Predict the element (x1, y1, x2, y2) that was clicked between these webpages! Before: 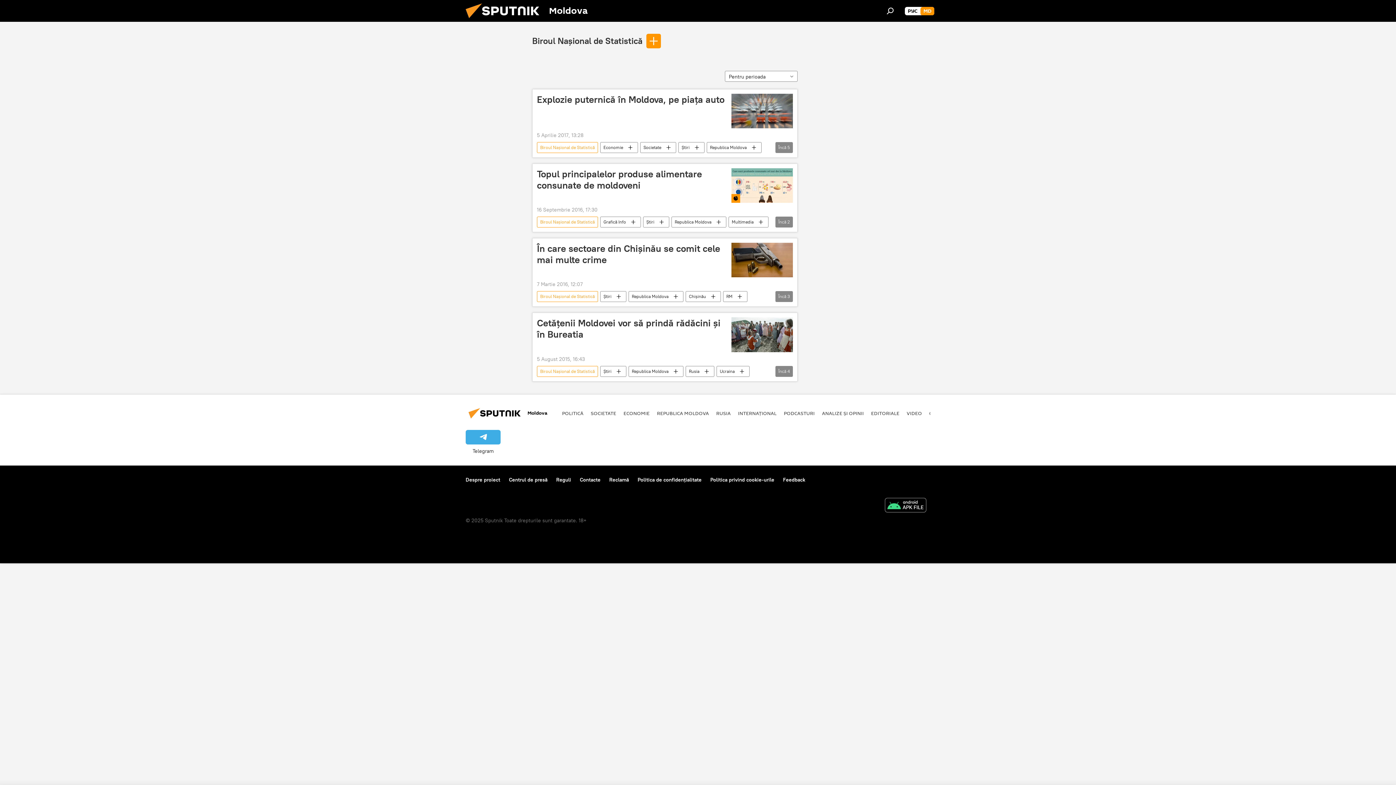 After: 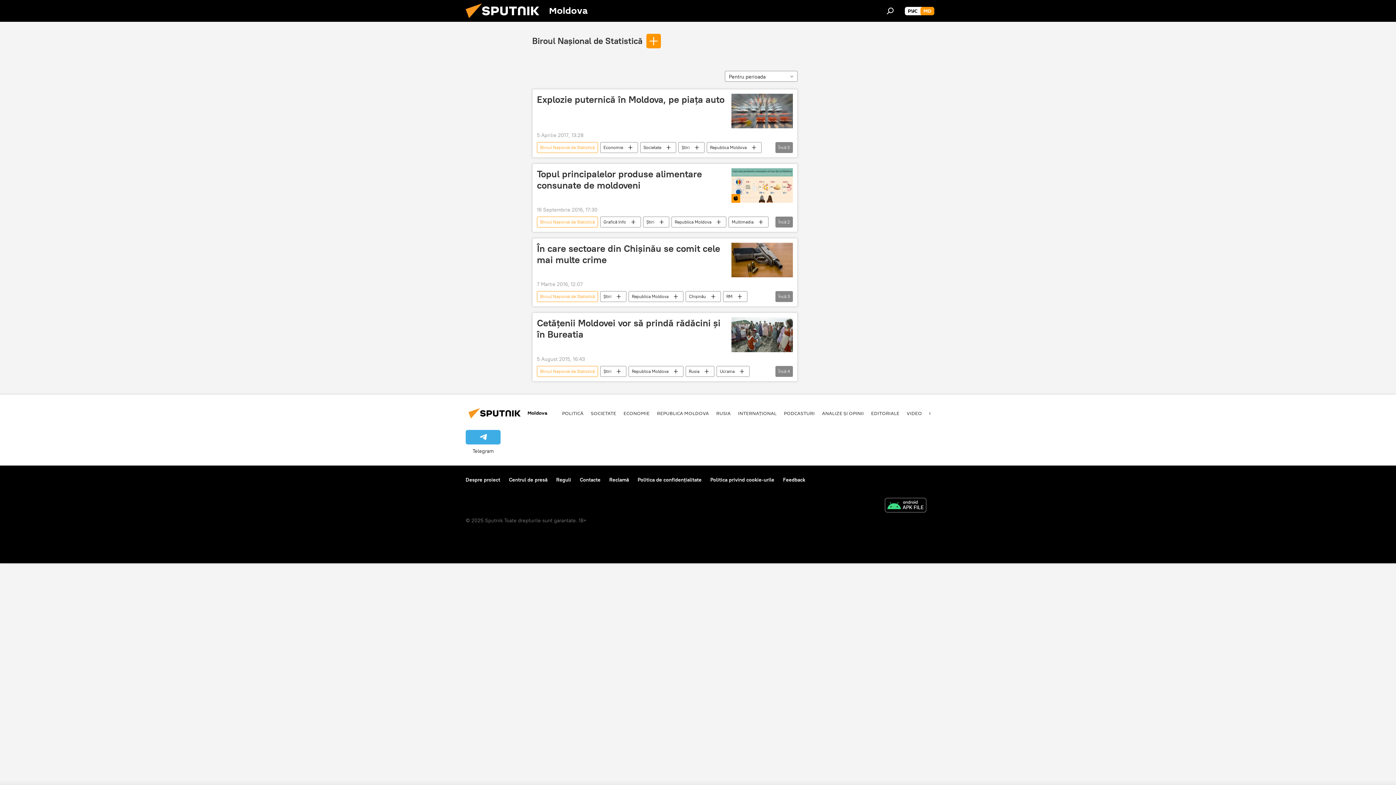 Action: bbox: (532, 35, 642, 46) label: Biroul Nașional de Statistică